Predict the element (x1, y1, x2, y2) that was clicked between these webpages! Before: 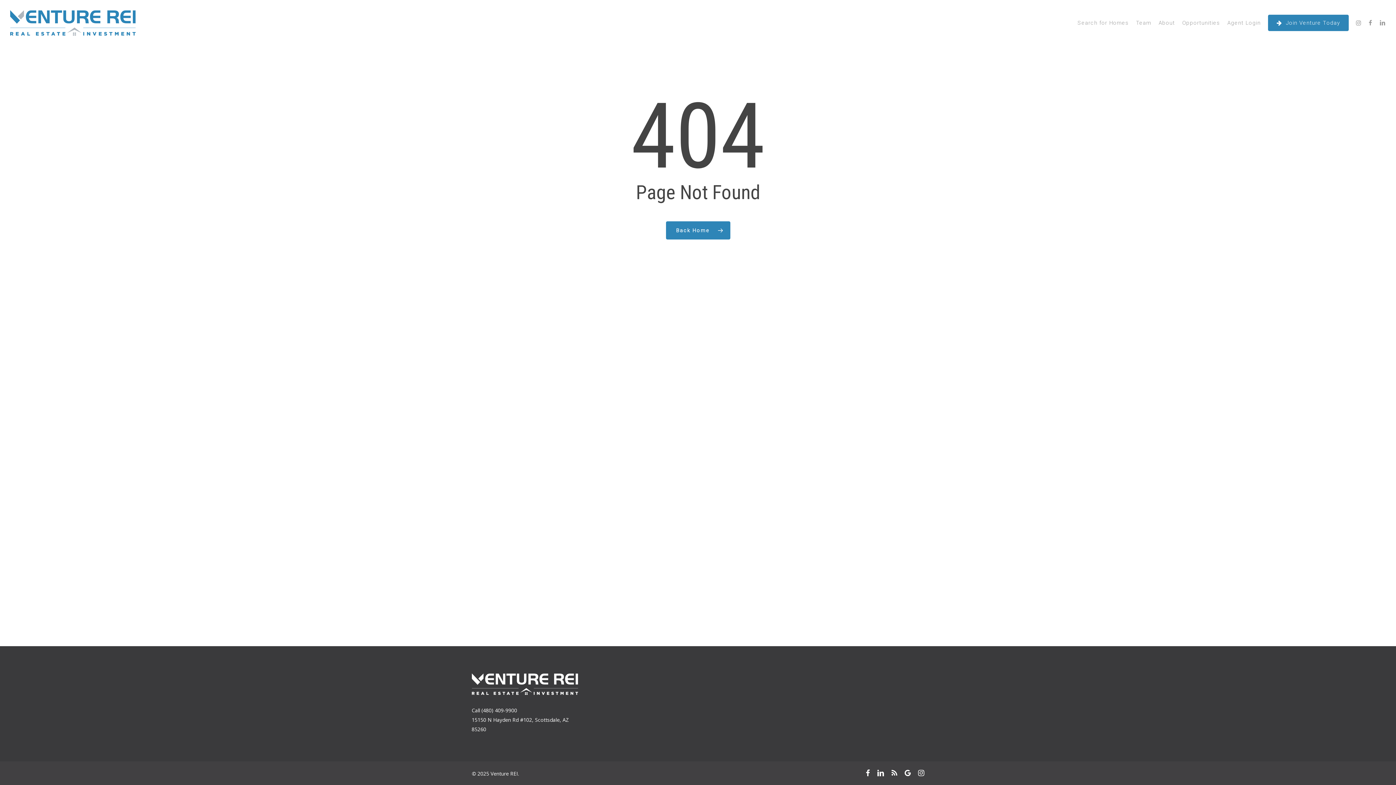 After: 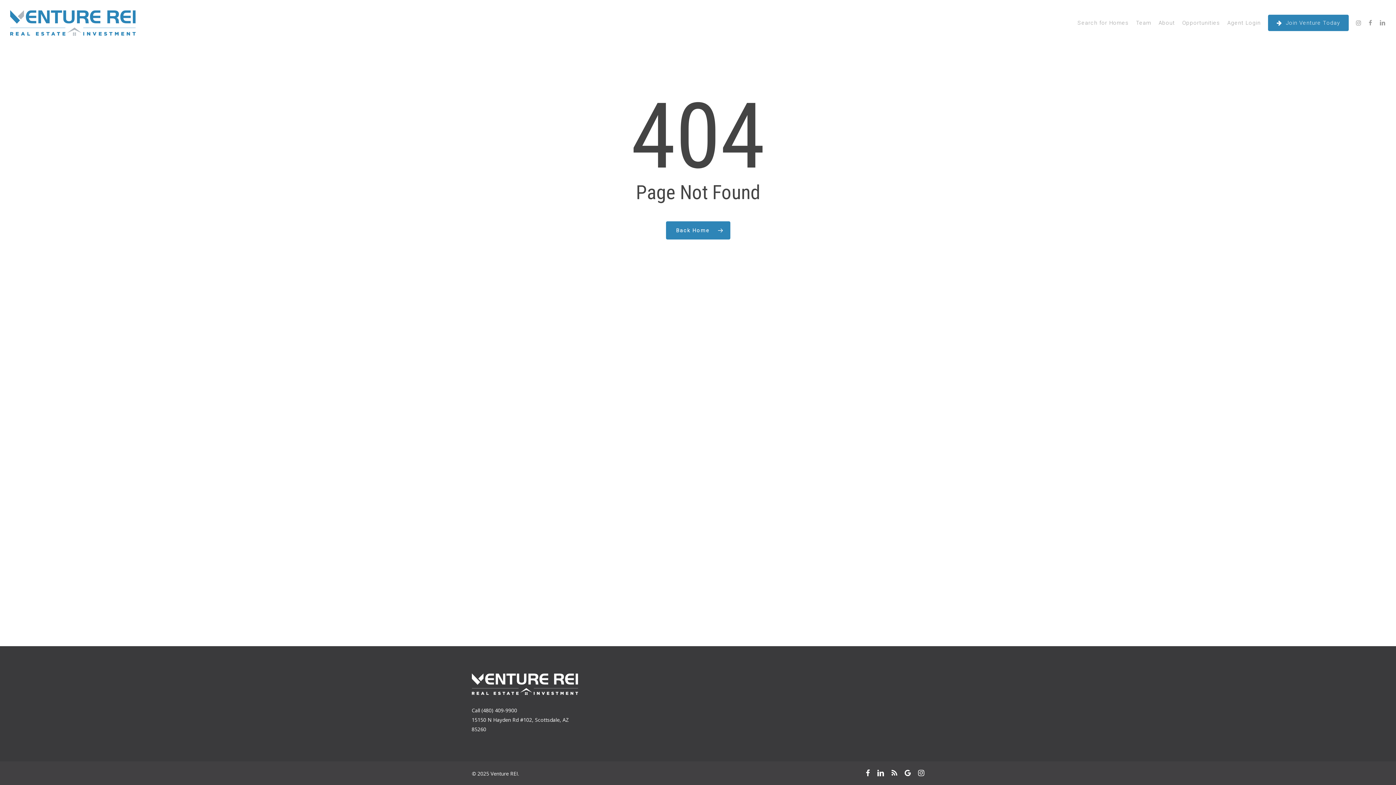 Action: bbox: (891, 769, 897, 777) label: RSS